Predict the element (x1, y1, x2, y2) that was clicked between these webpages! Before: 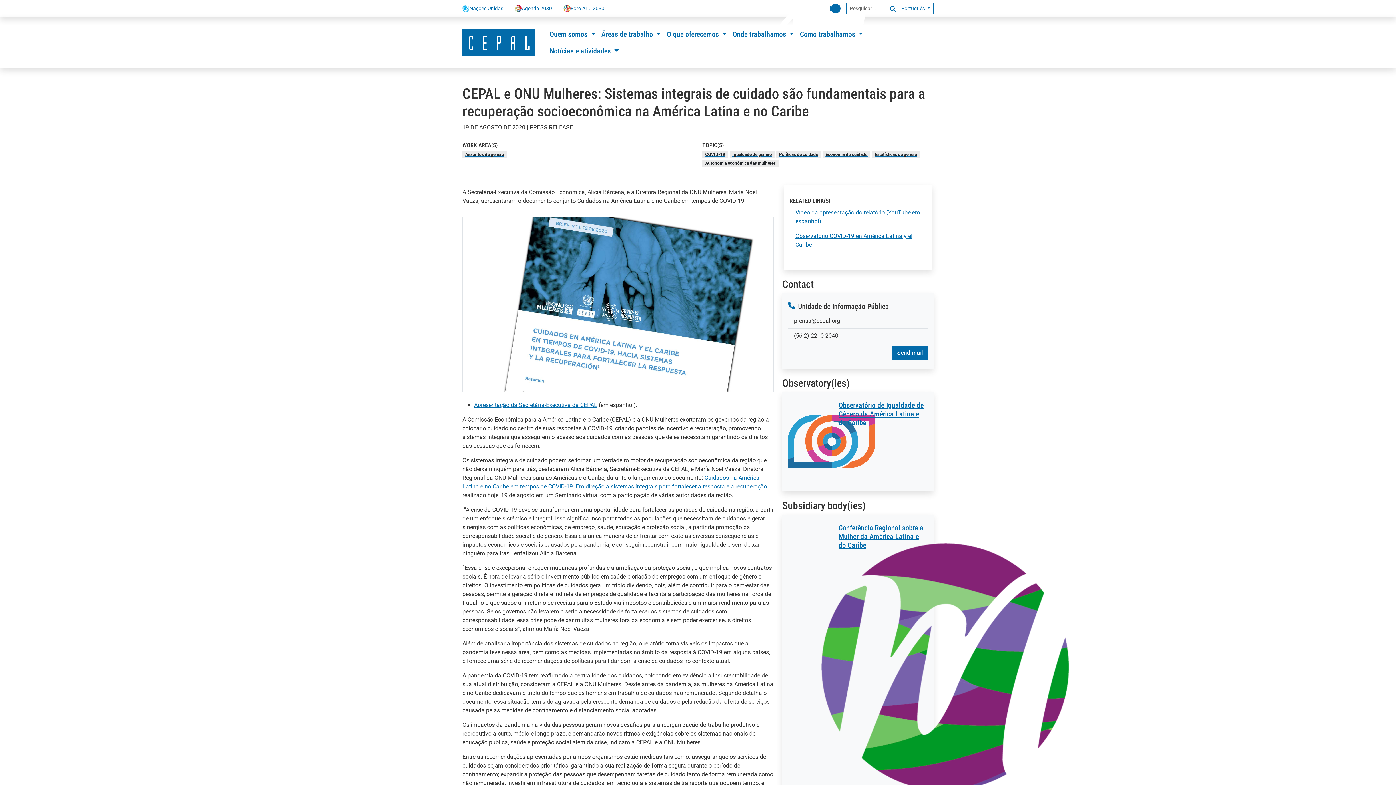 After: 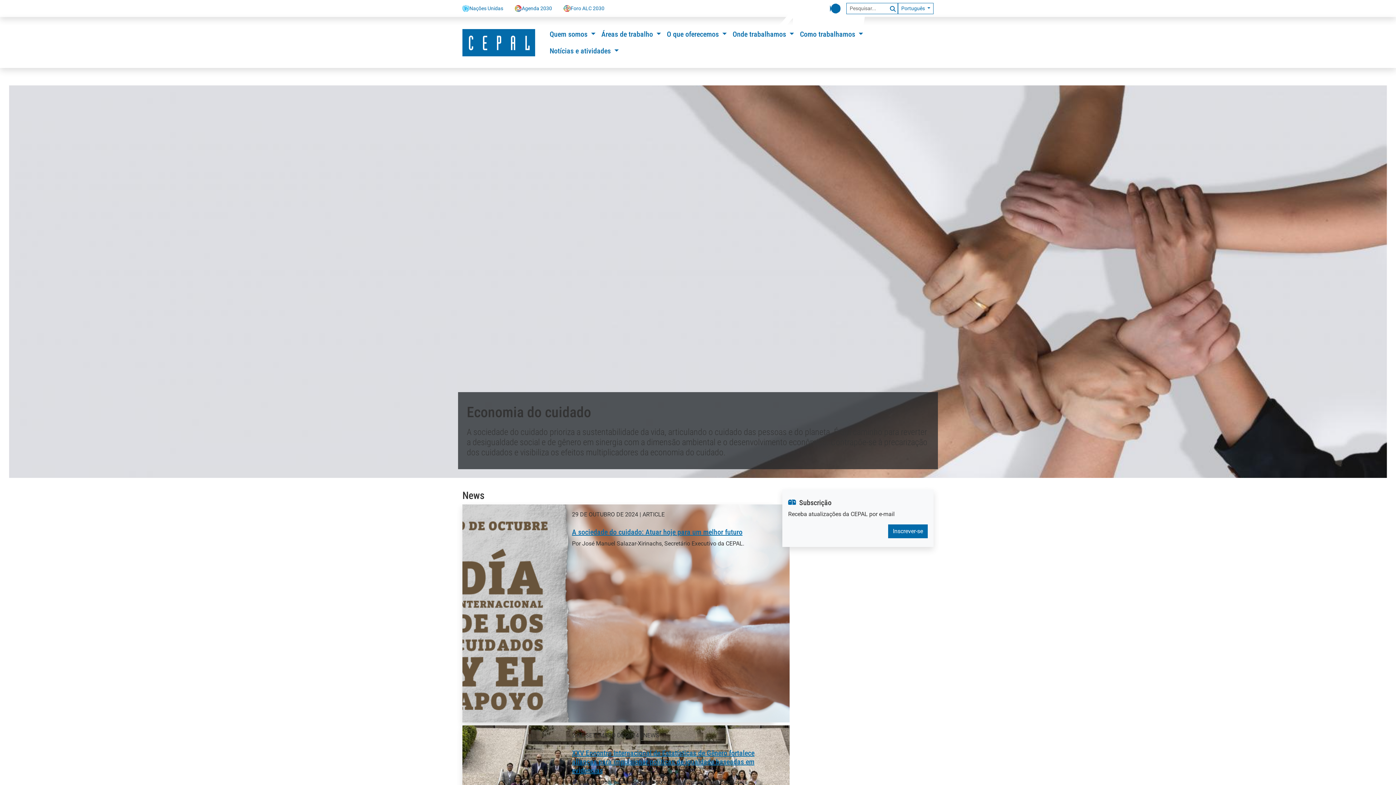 Action: bbox: (825, 152, 867, 157) label: Economia do cuidado